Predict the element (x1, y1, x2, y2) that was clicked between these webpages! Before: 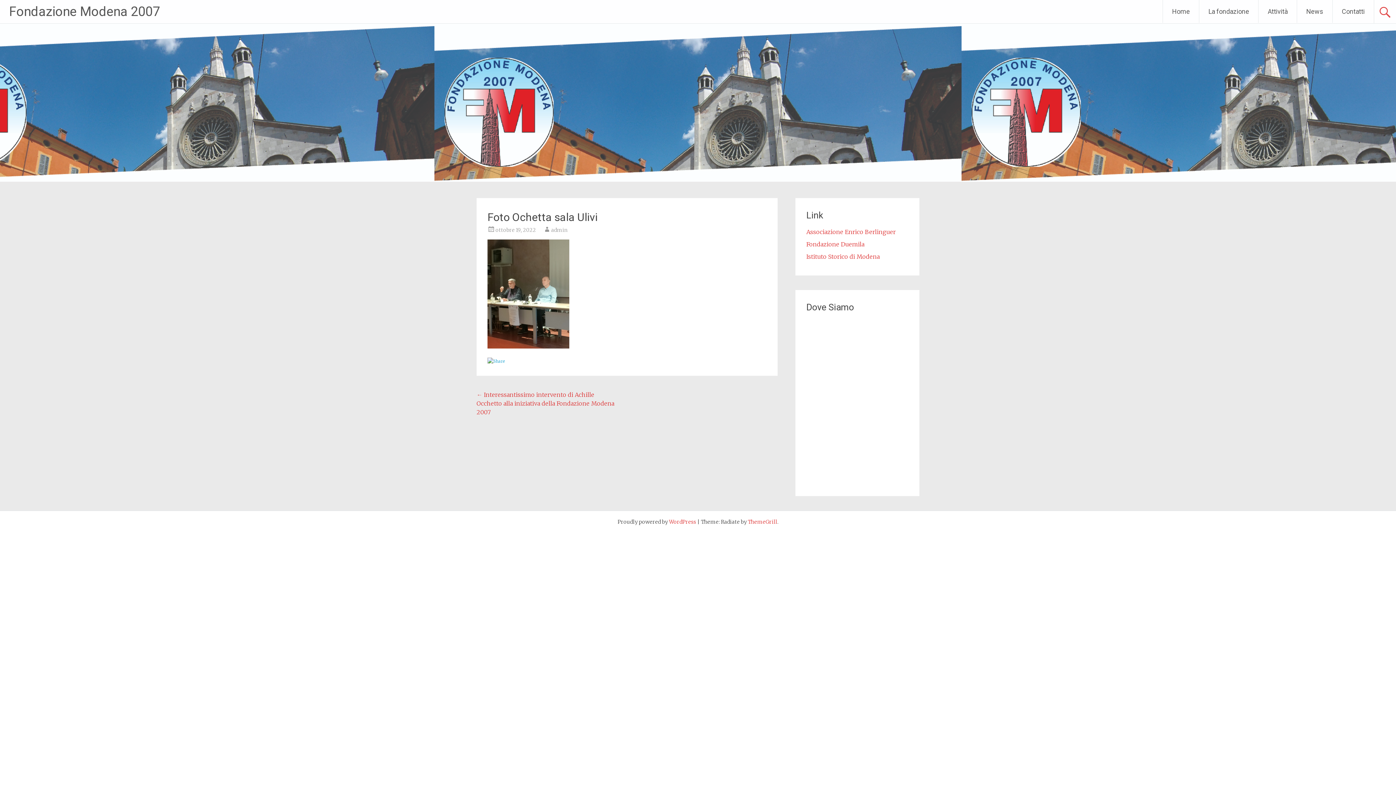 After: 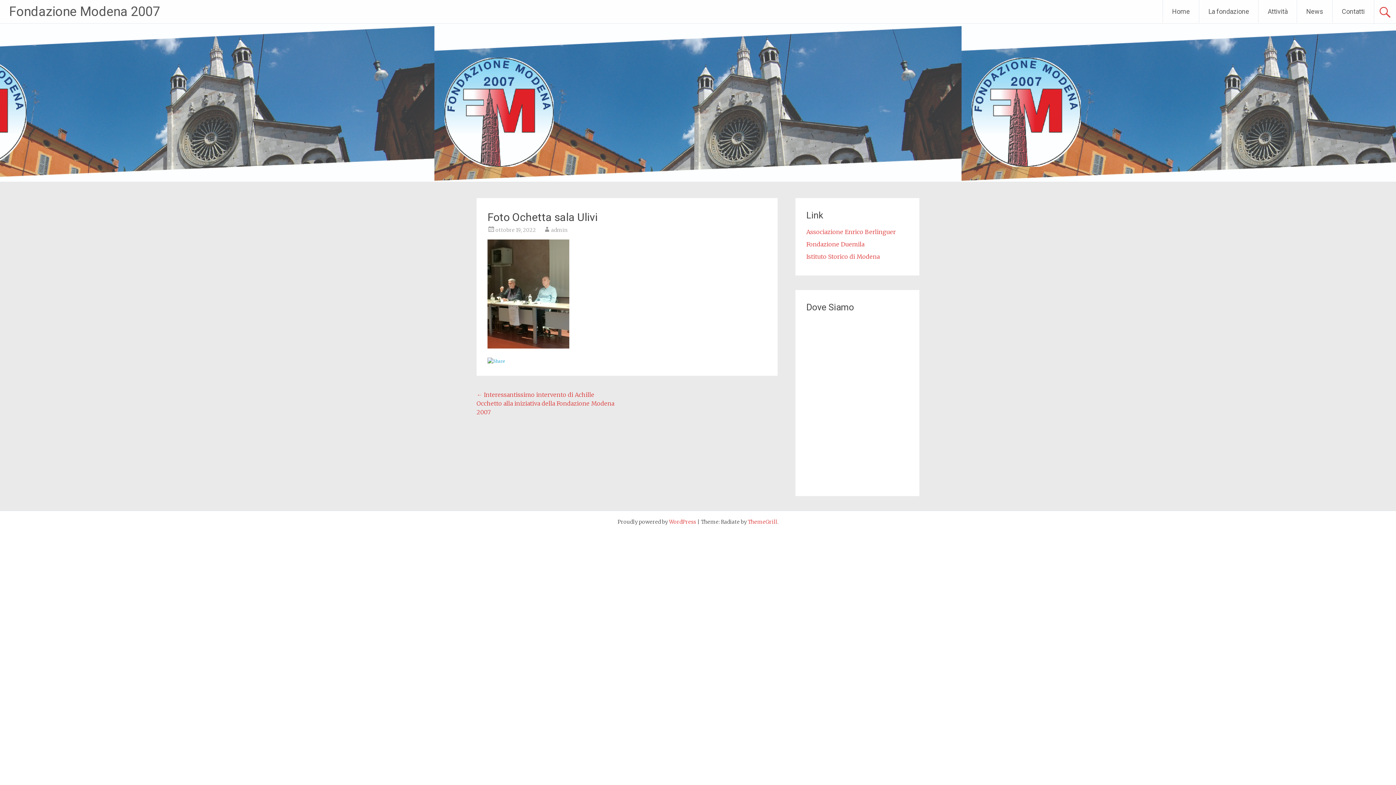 Action: bbox: (487, 358, 505, 364)